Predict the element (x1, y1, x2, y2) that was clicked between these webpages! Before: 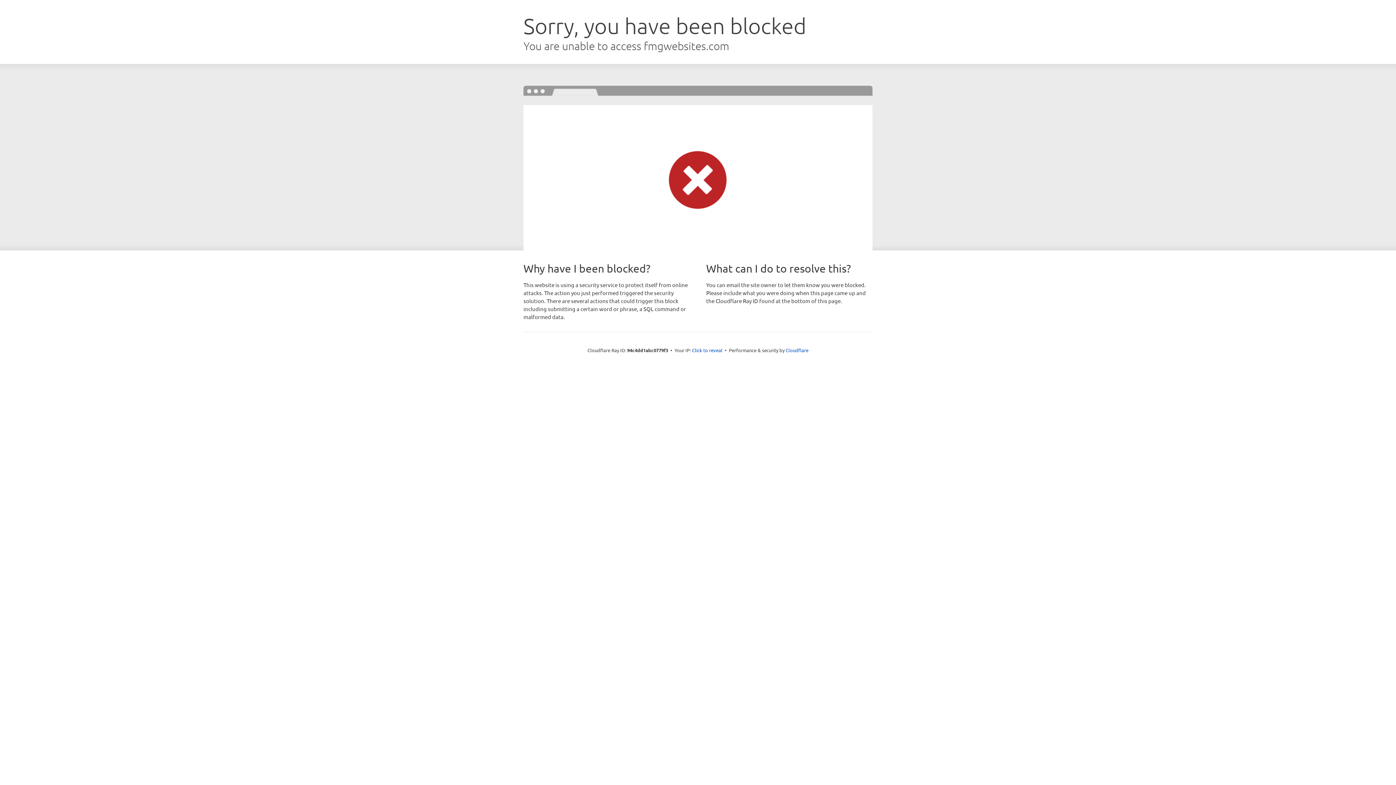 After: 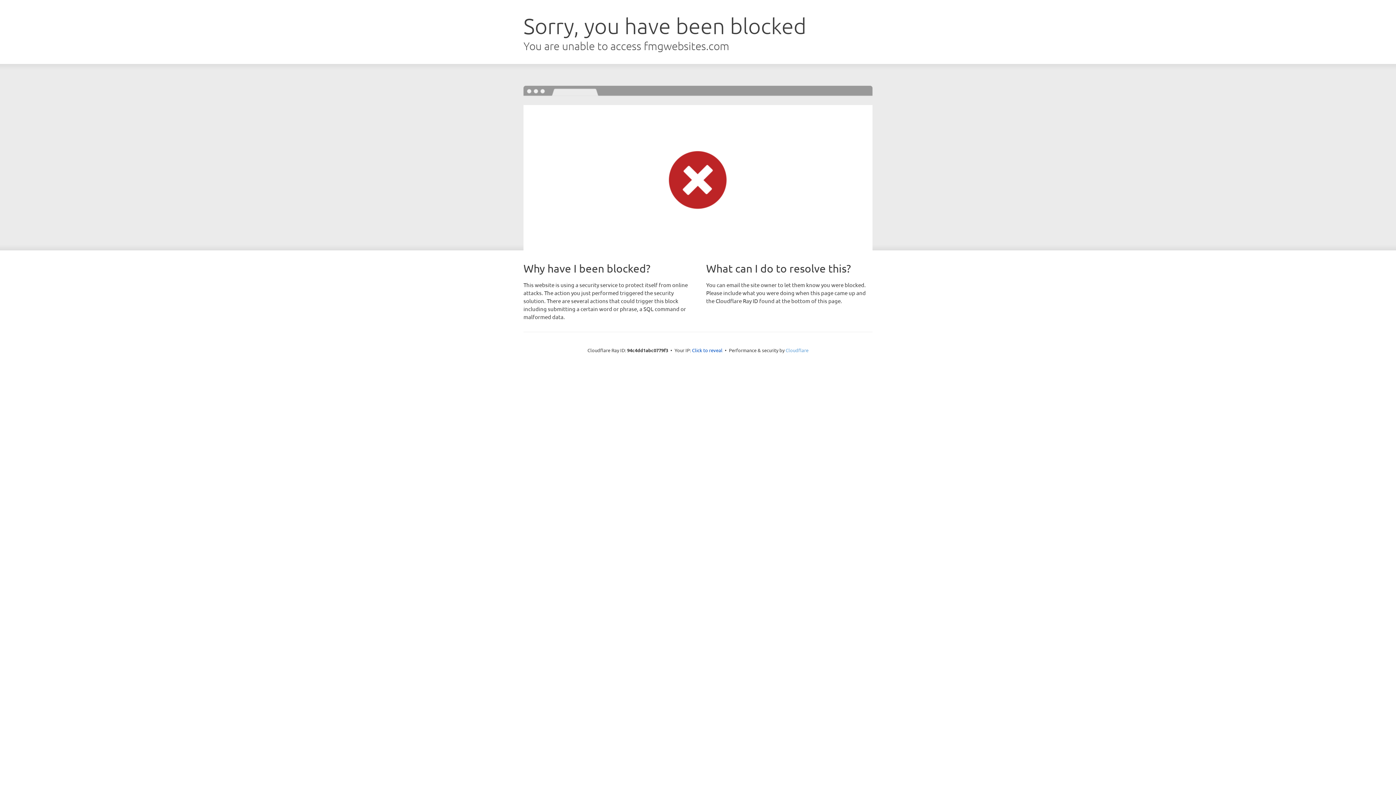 Action: label: Cloudflare bbox: (785, 347, 808, 353)